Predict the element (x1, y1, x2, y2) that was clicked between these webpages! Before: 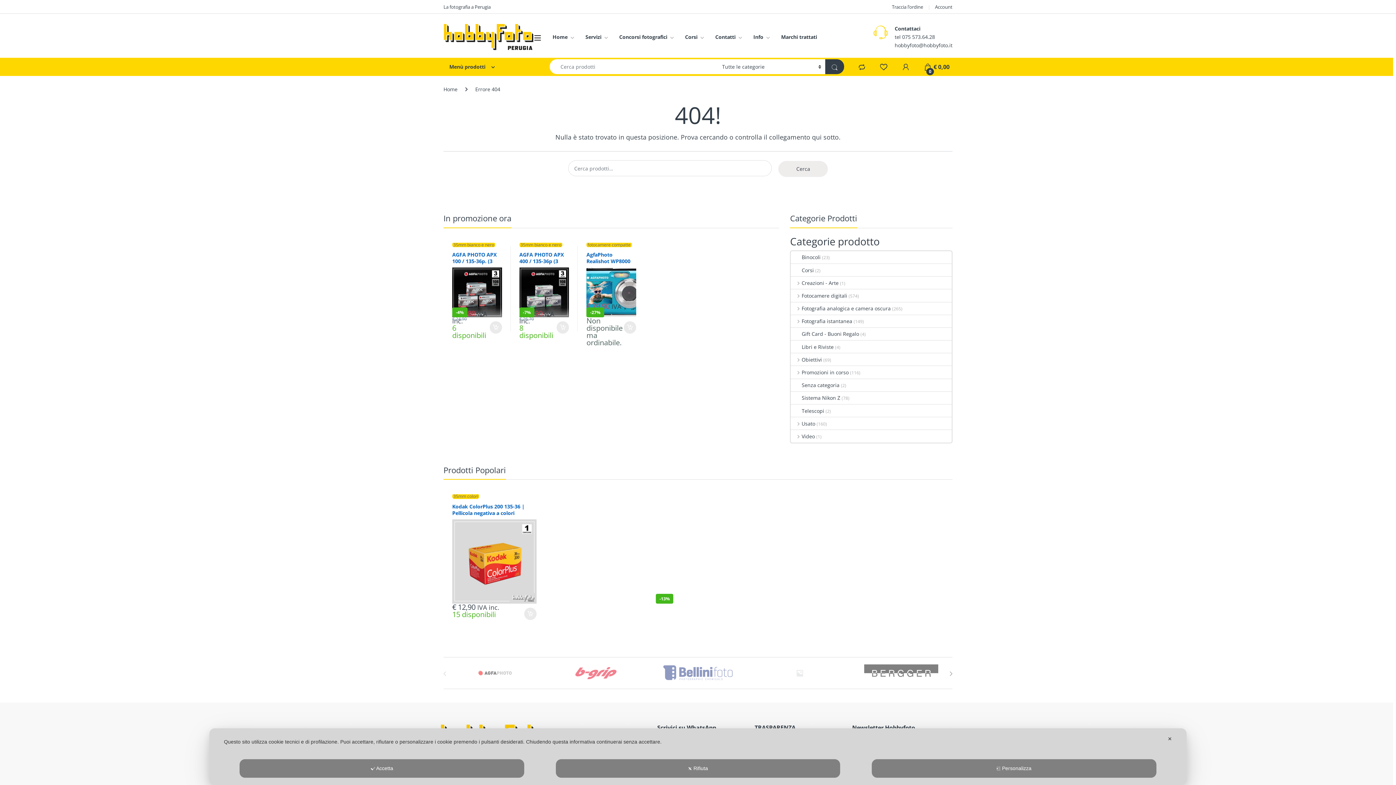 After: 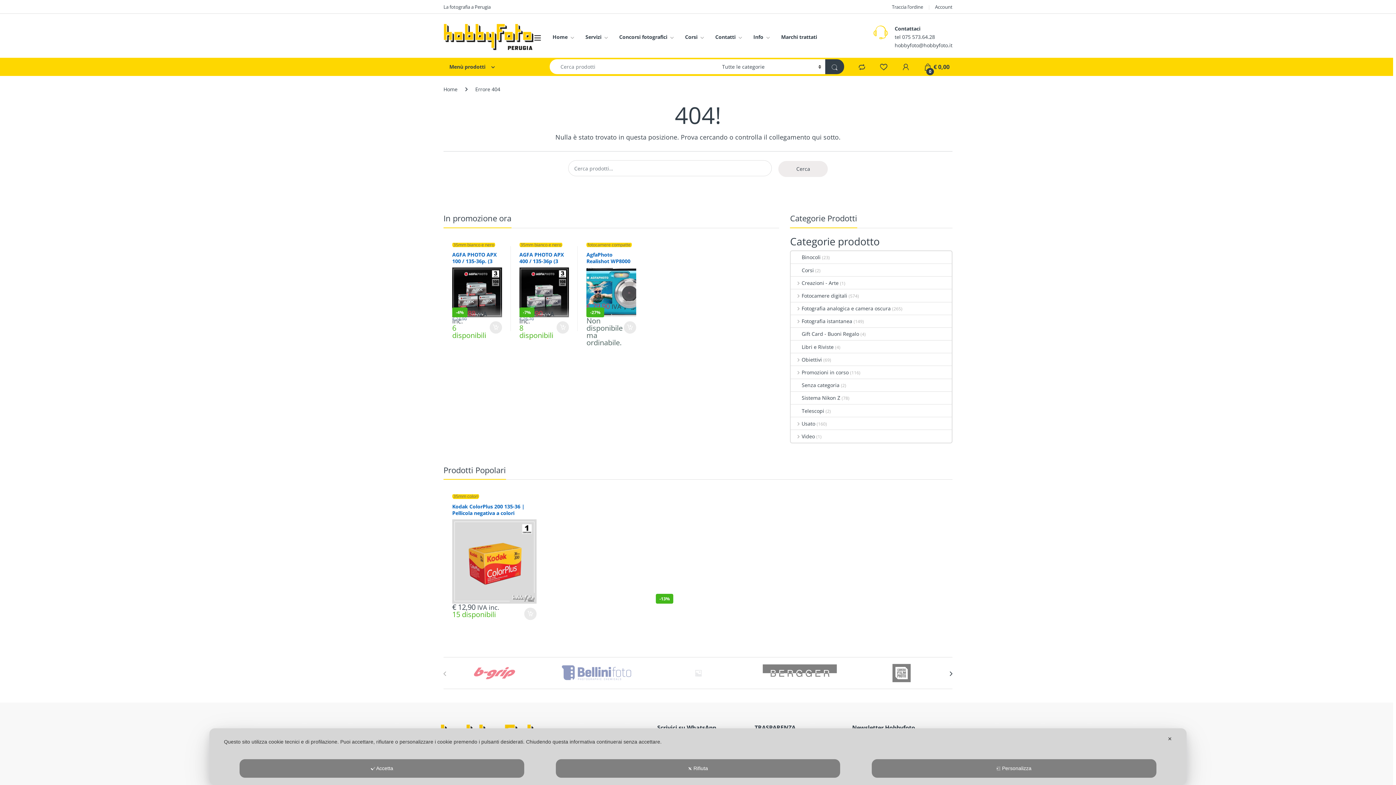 Action: bbox: (949, 671, 952, 676)